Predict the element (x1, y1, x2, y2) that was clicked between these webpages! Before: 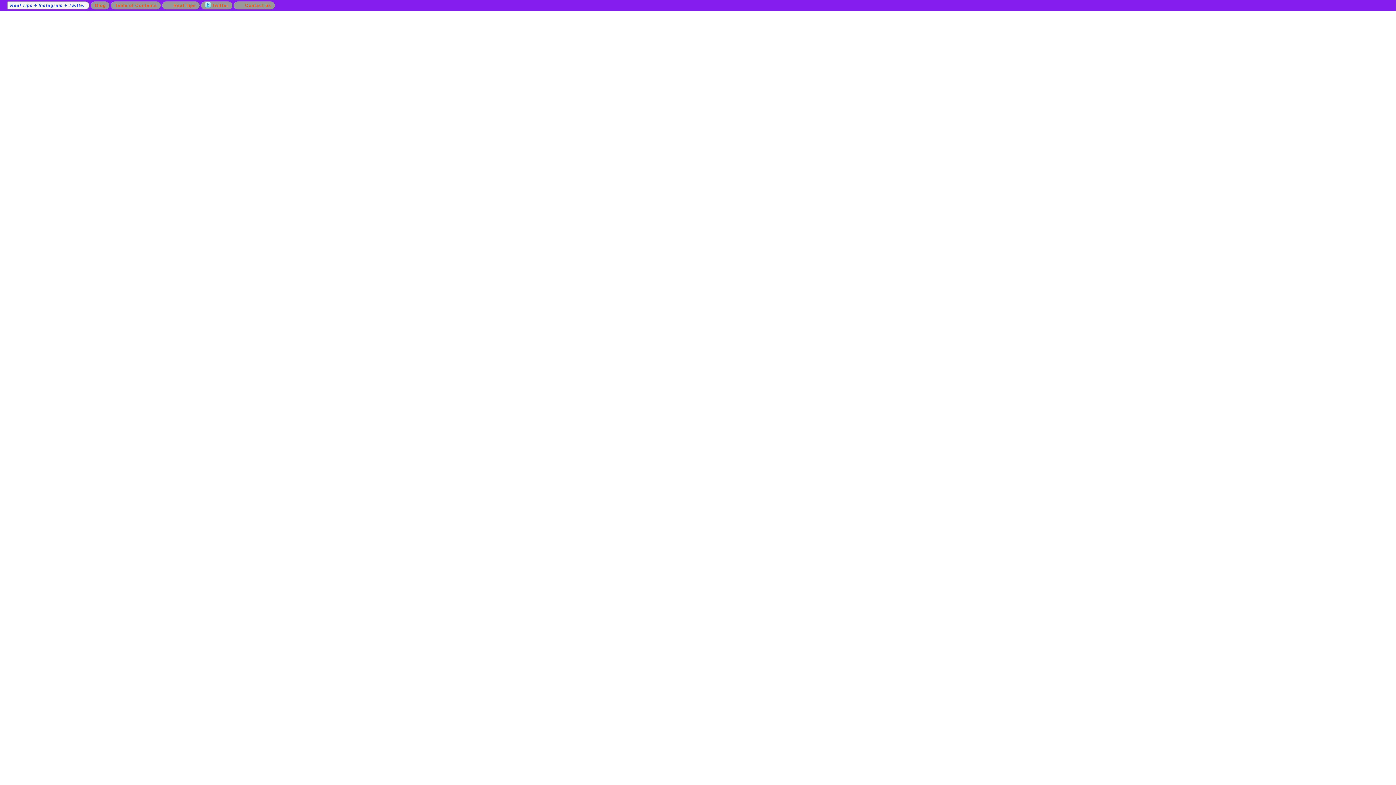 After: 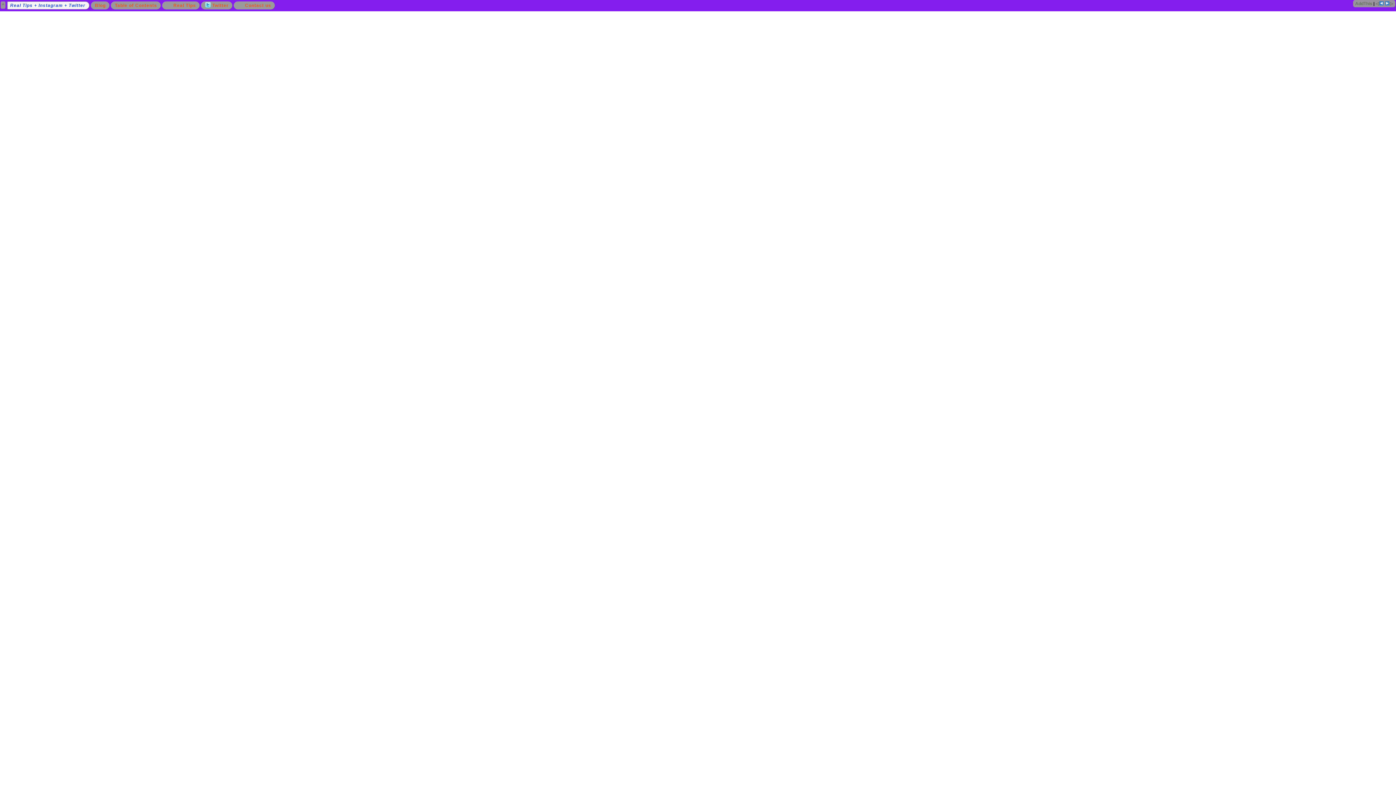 Action: label:  Twitter bbox: (201, 1, 232, 9)